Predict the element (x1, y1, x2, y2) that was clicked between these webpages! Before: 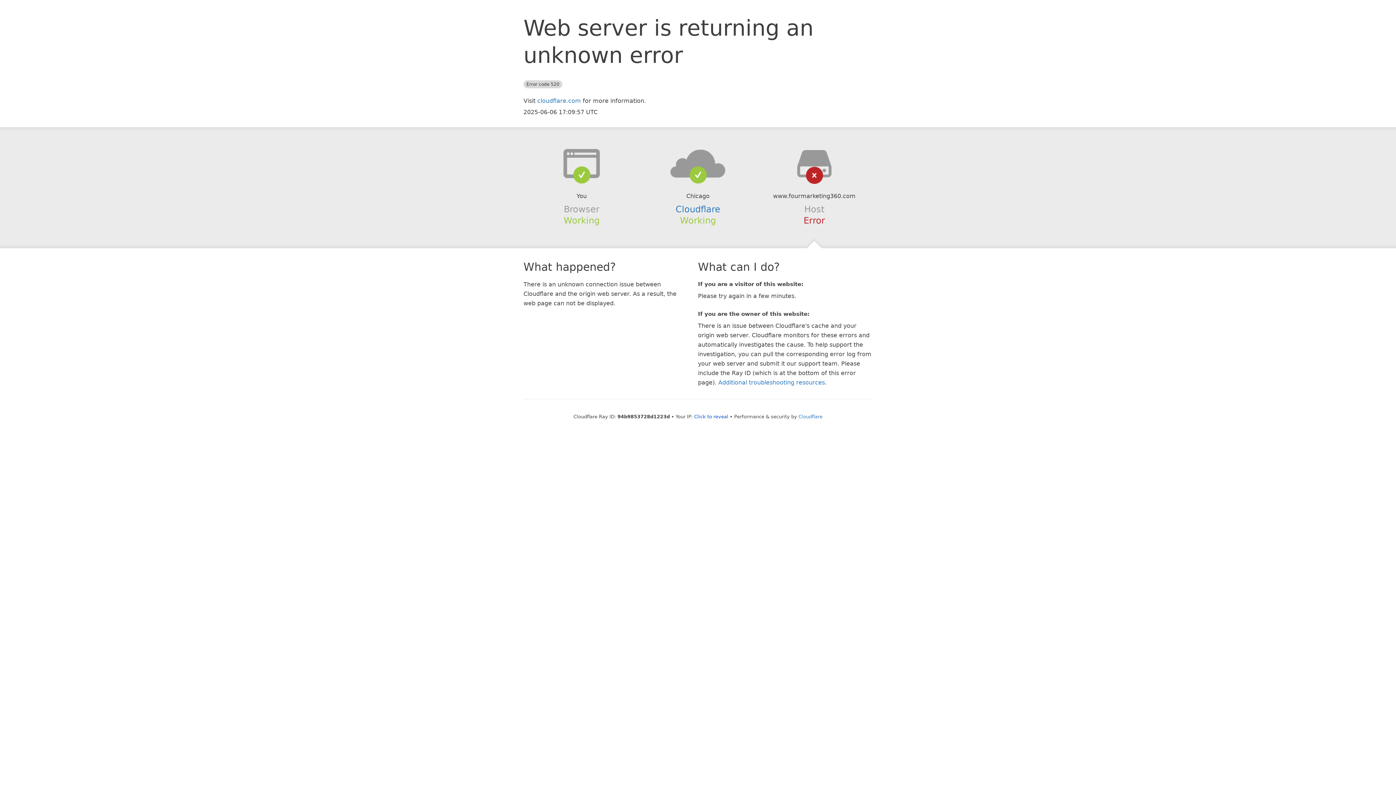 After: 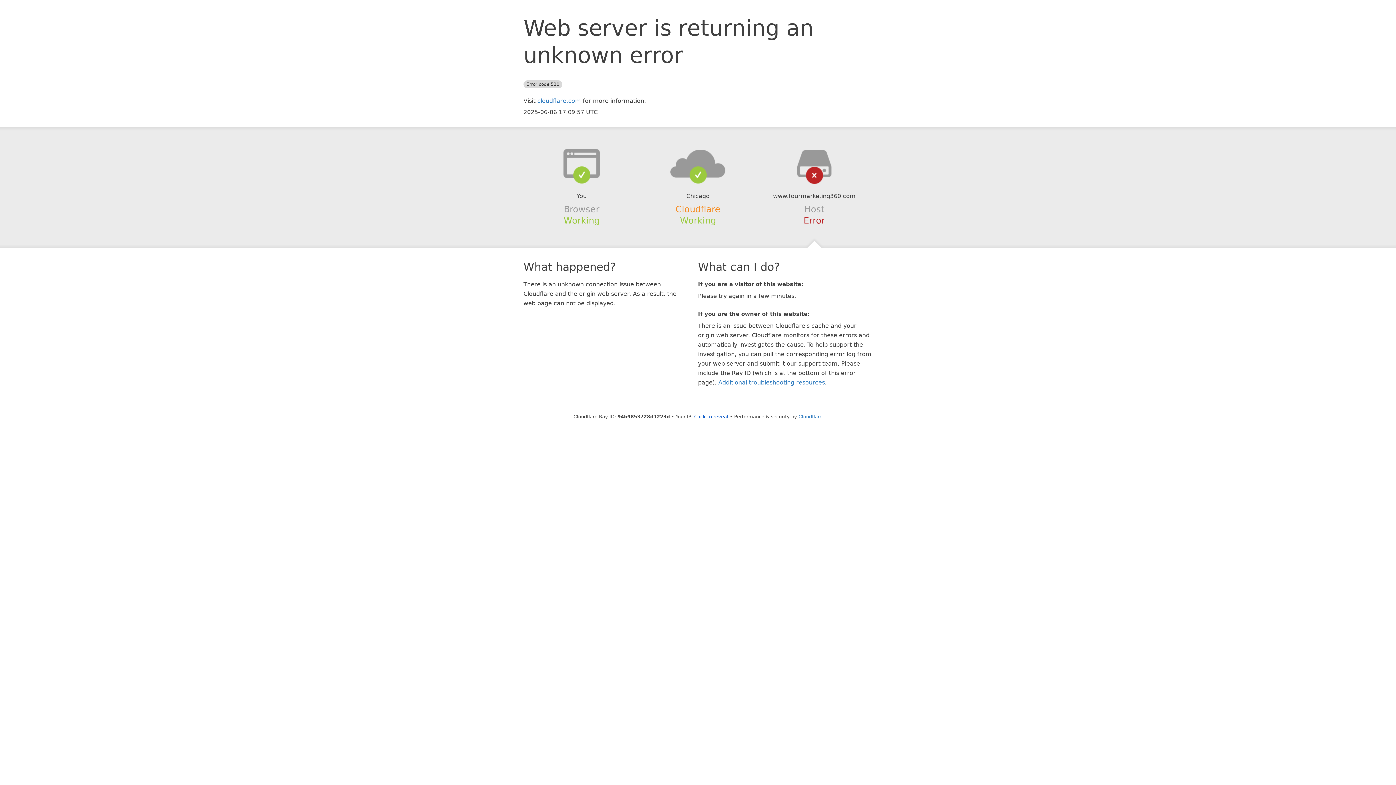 Action: bbox: (675, 204, 720, 214) label: Cloudflare